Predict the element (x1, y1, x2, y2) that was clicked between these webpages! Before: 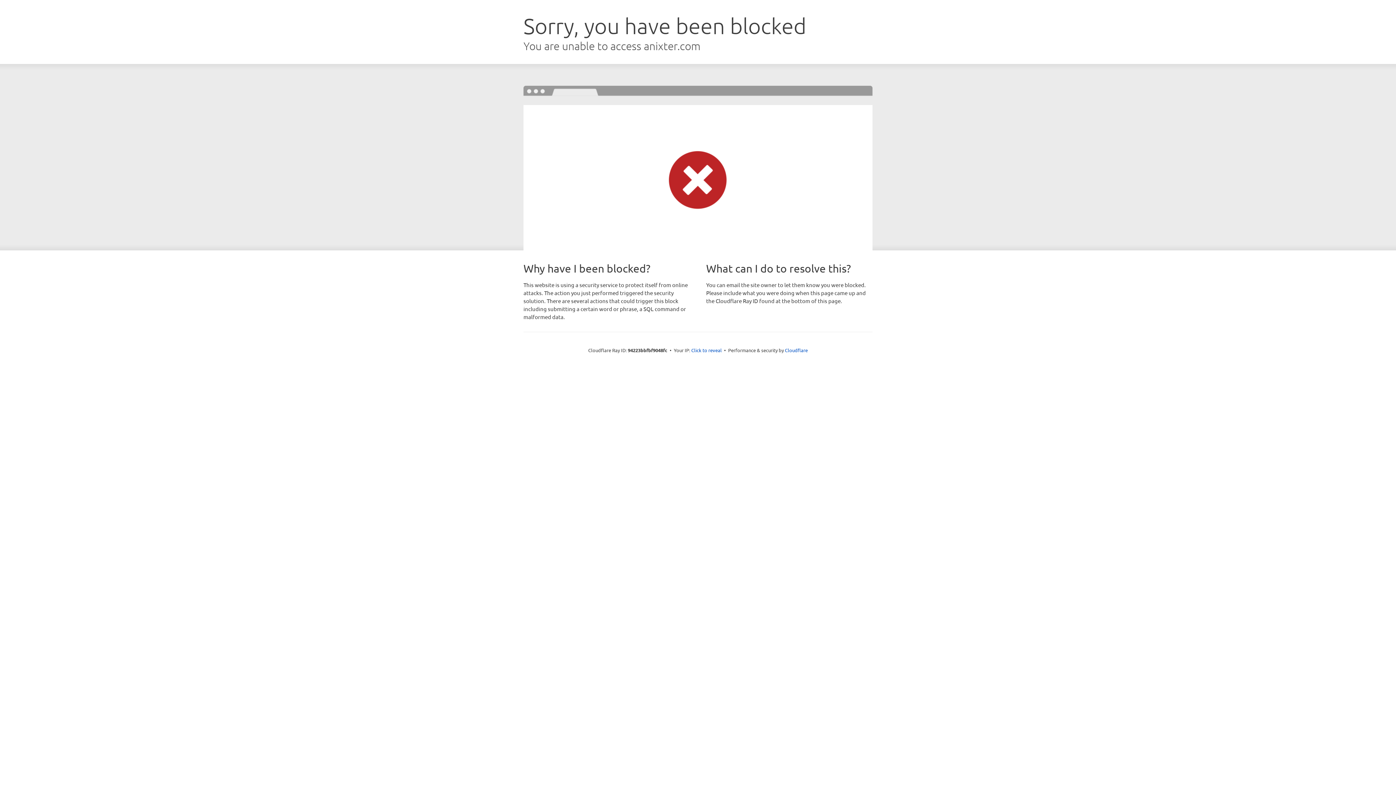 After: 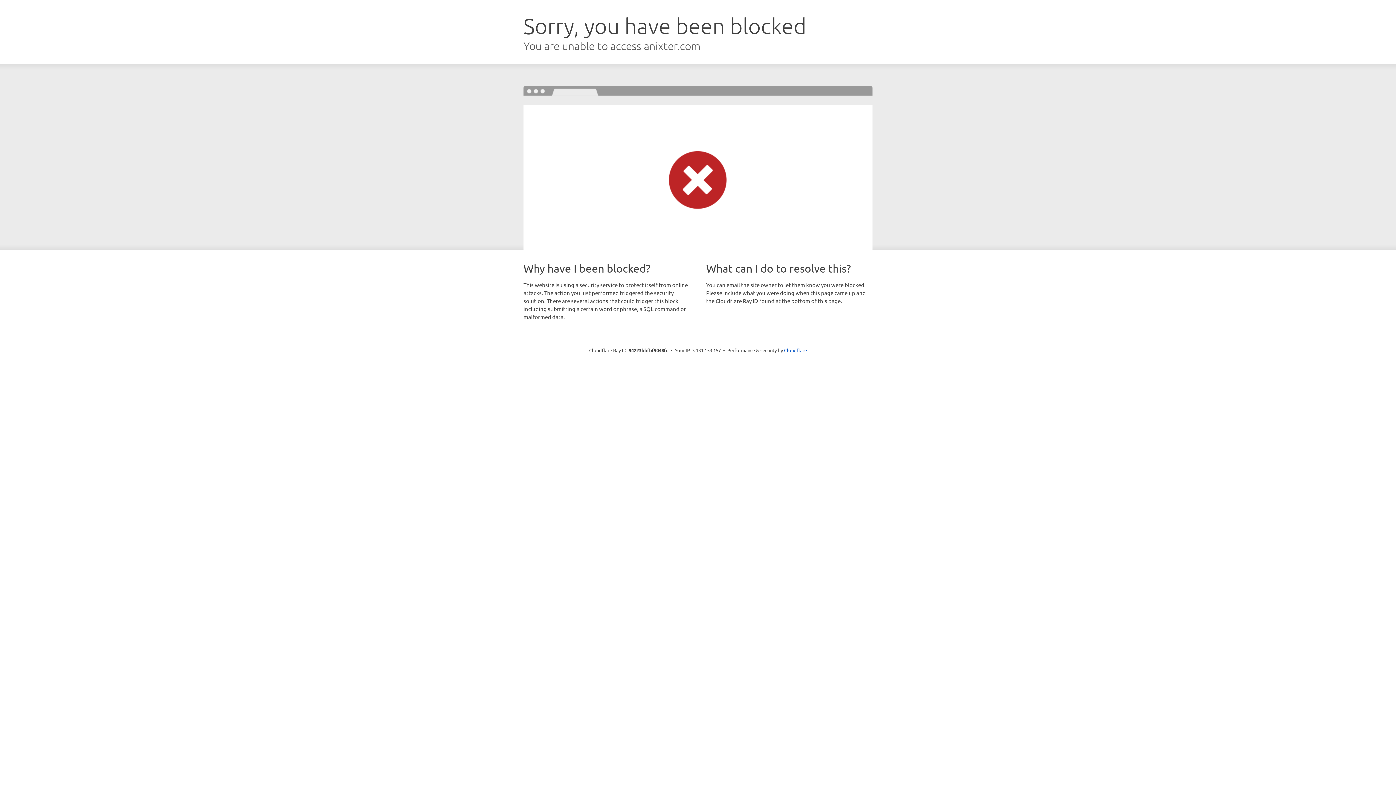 Action: label: Click to reveal bbox: (691, 346, 722, 353)